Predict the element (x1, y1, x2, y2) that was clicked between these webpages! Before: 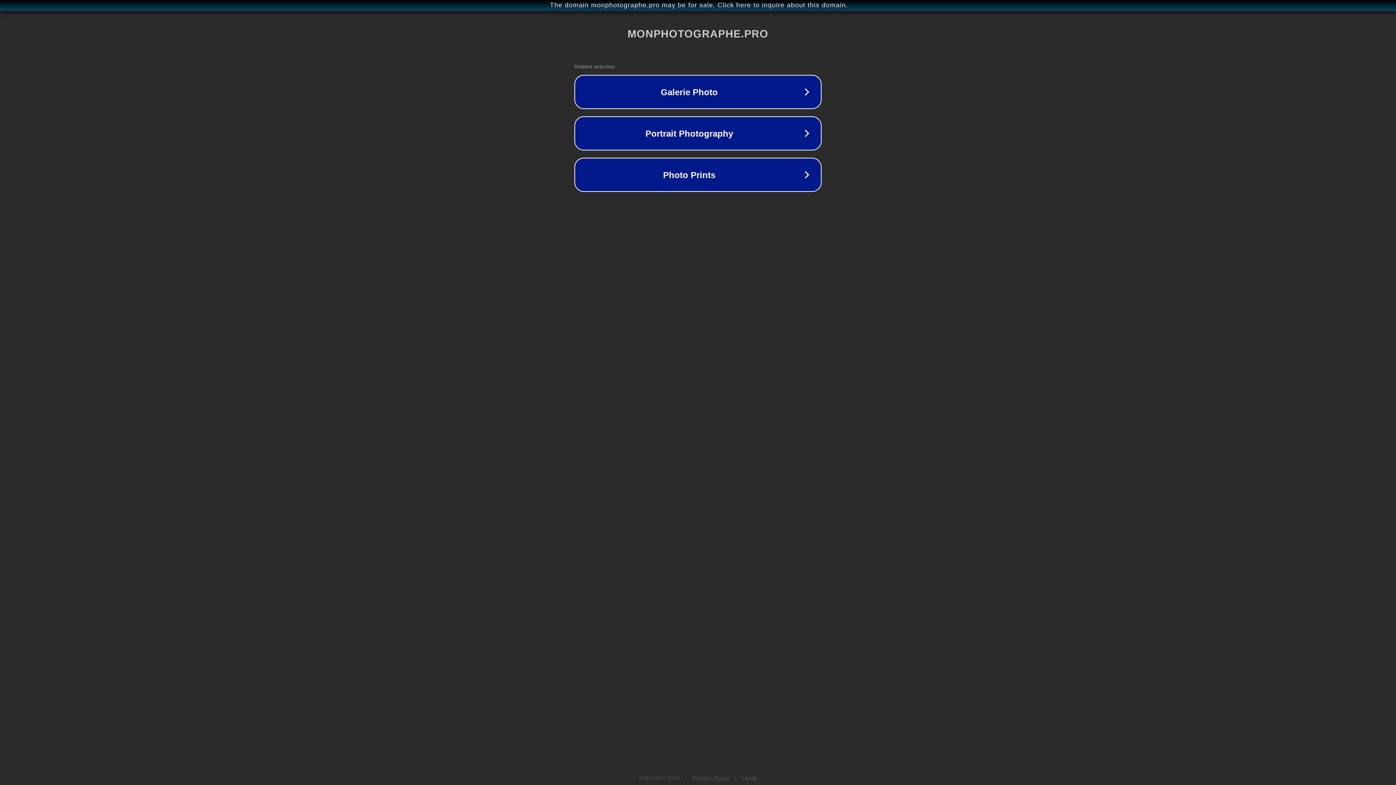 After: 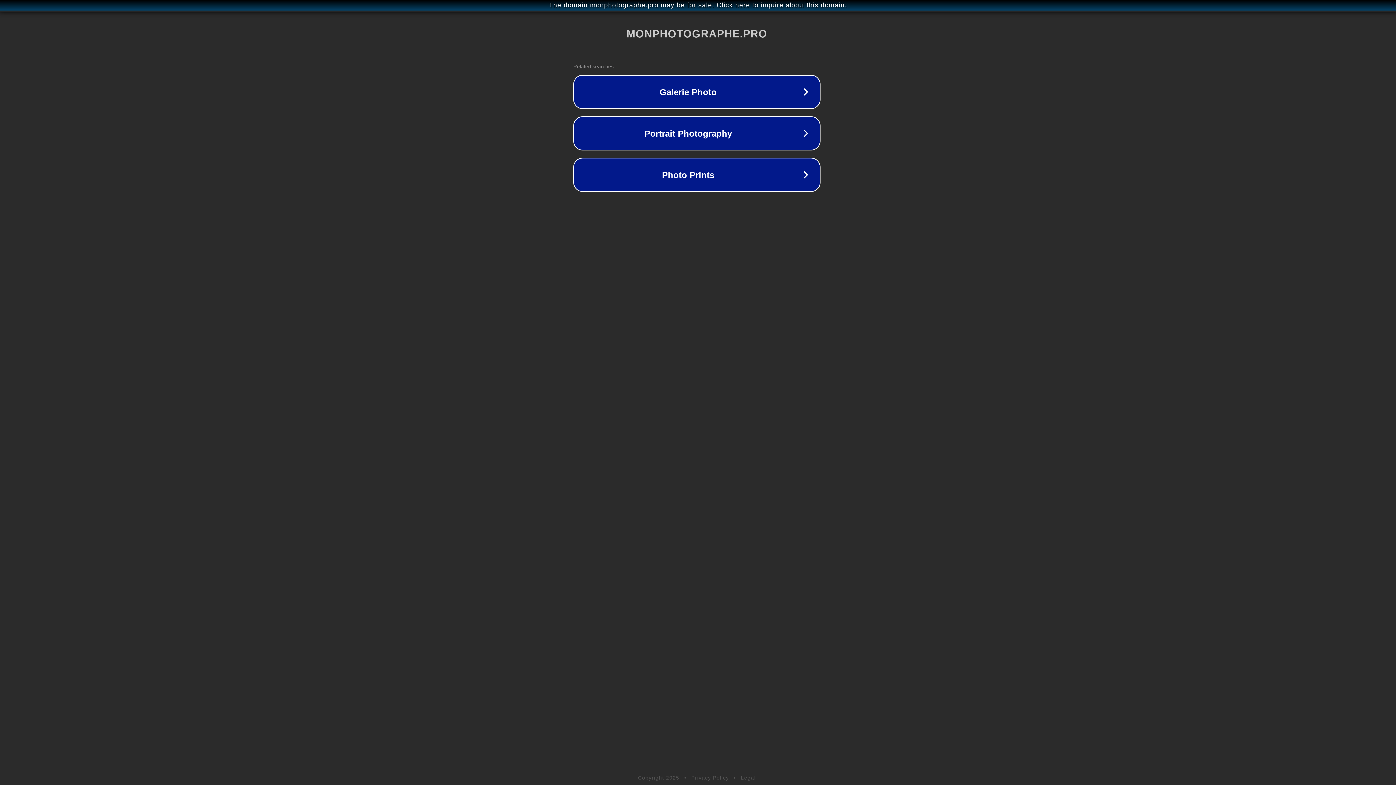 Action: bbox: (1, 1, 1397, 9) label: The domain monphotographe.pro may be for sale. Click here to inquire about this domain.